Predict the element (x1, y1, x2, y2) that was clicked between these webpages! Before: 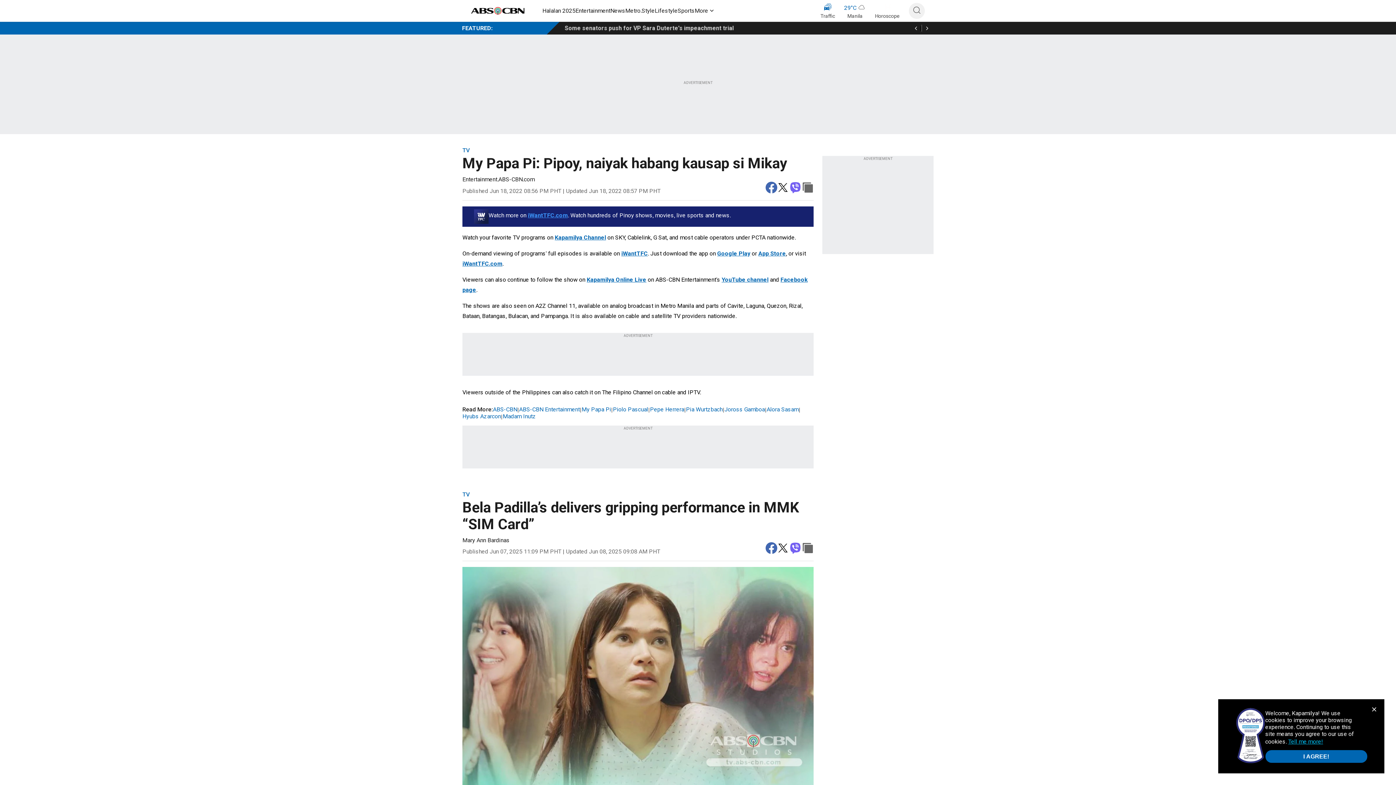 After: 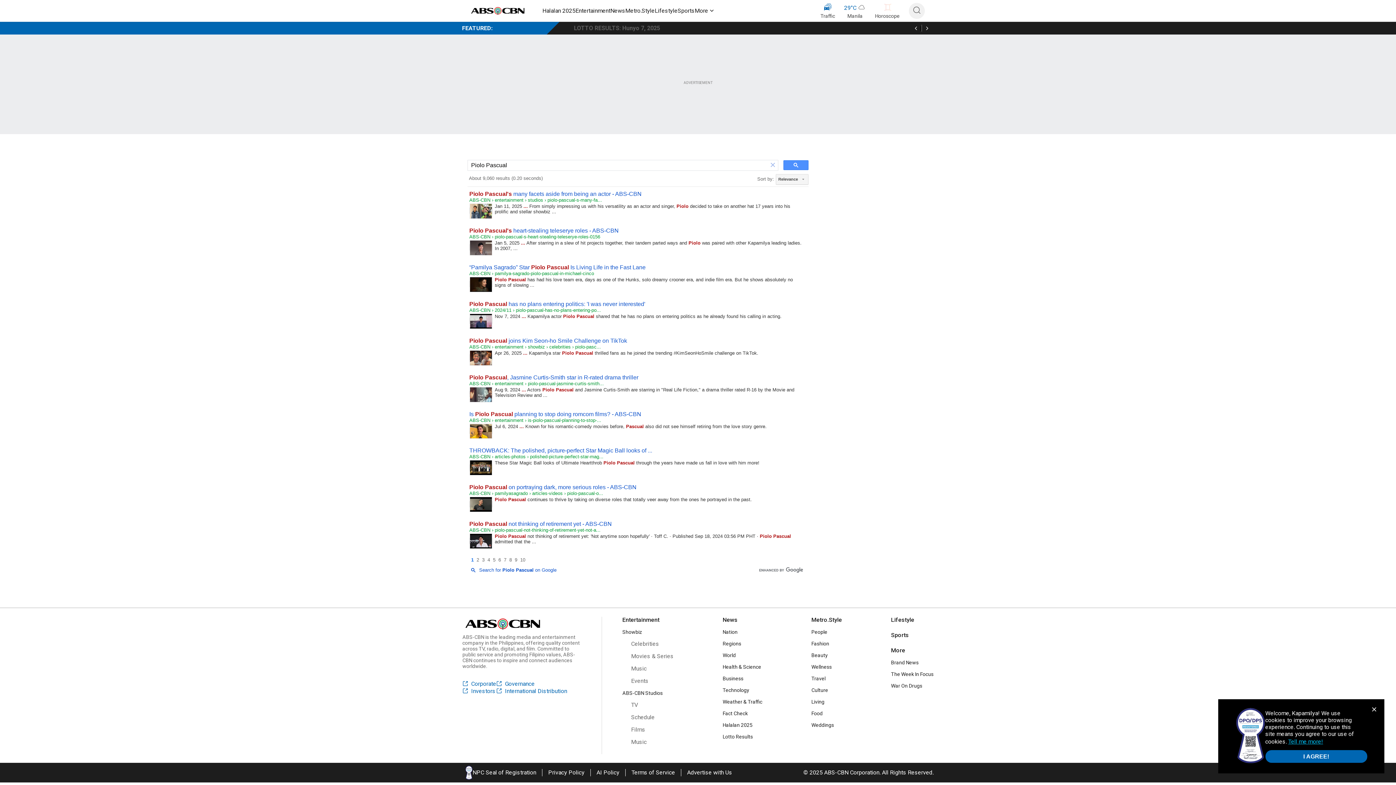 Action: label: Piolo Pascual bbox: (613, 406, 648, 413)